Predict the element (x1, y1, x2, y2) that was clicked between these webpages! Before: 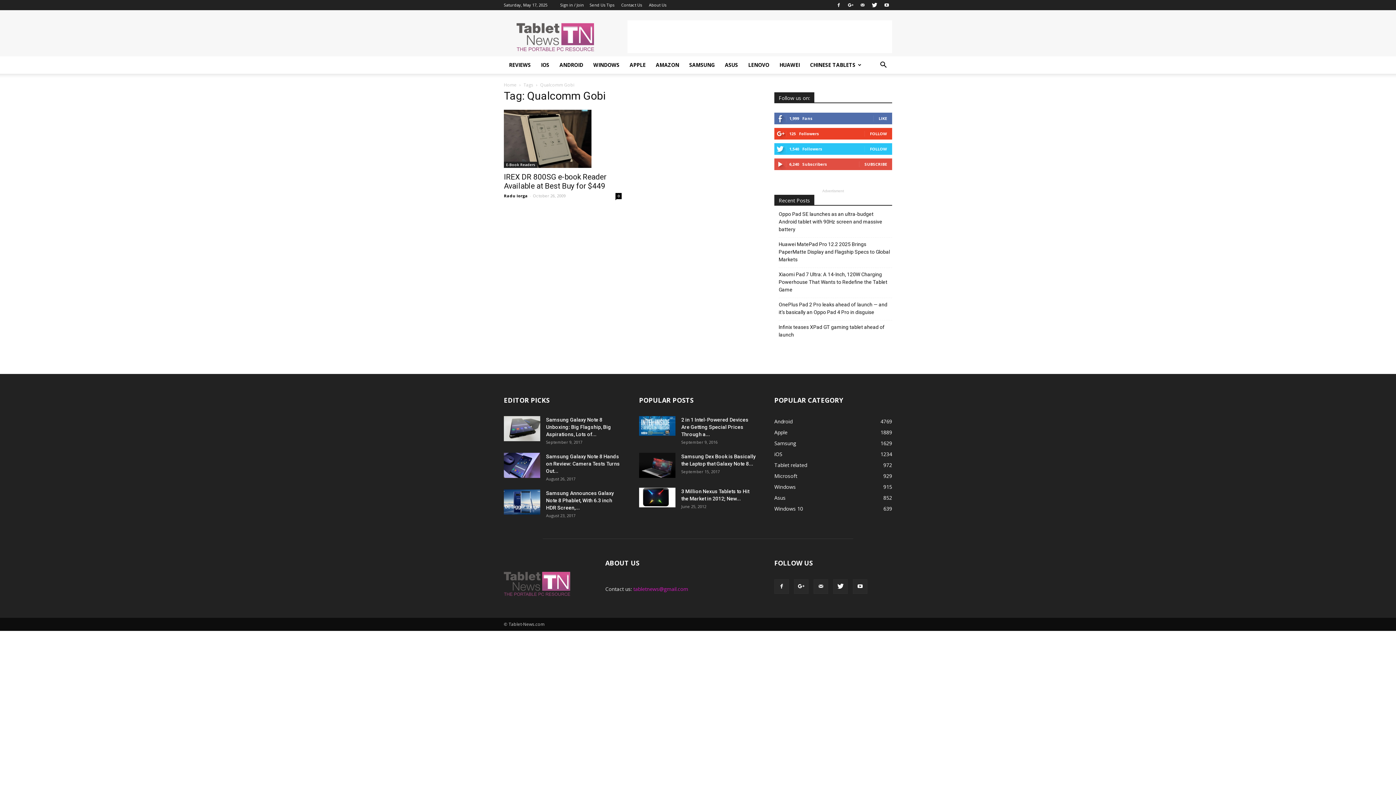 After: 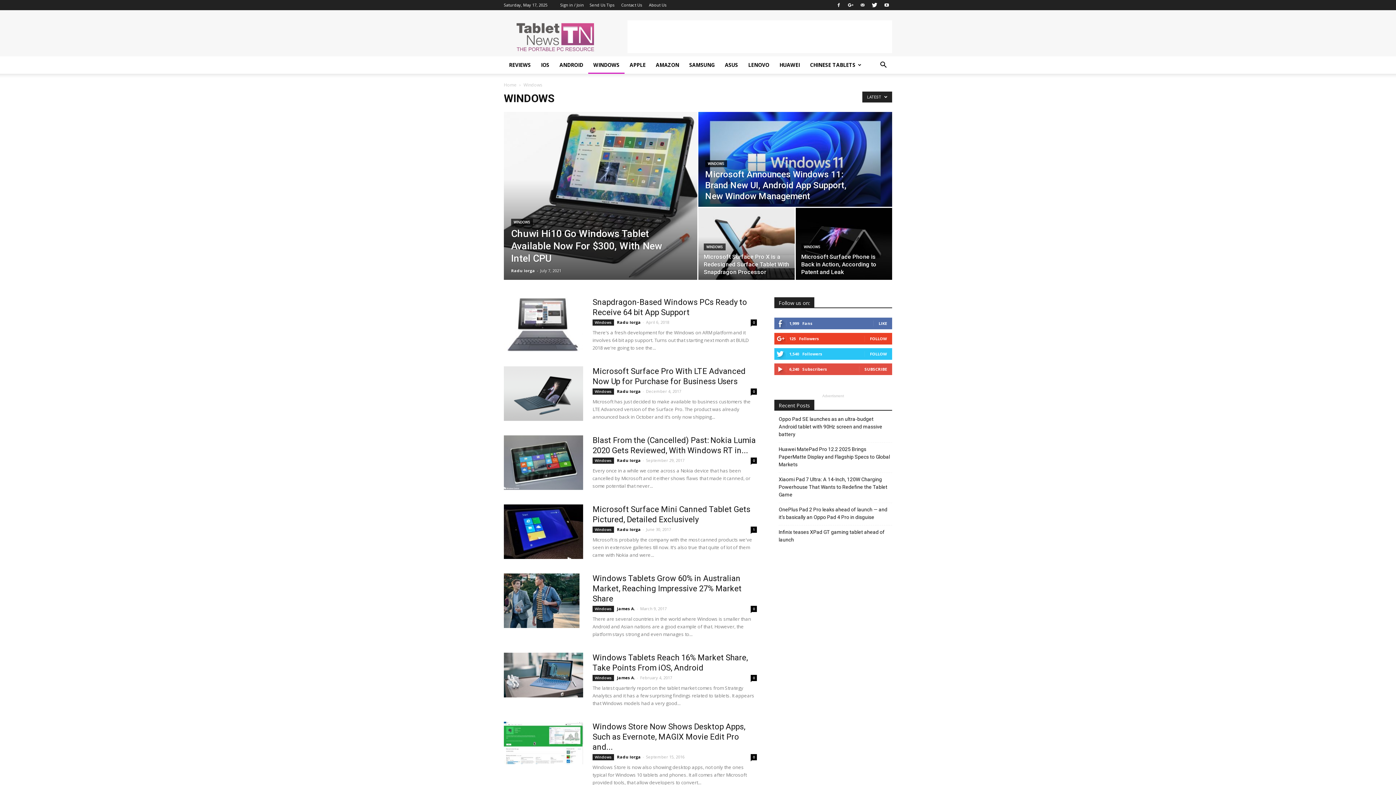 Action: bbox: (588, 56, 624, 73) label: WINDOWS